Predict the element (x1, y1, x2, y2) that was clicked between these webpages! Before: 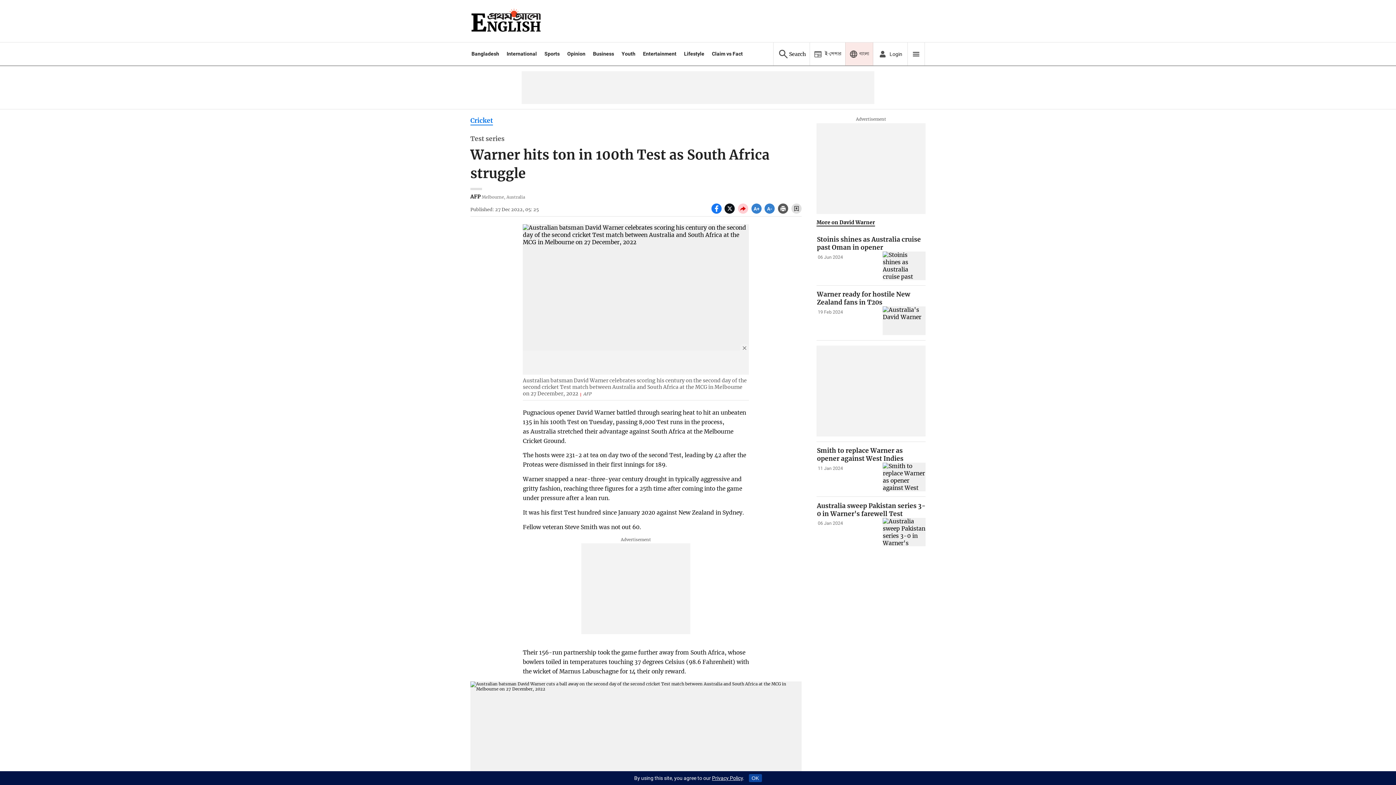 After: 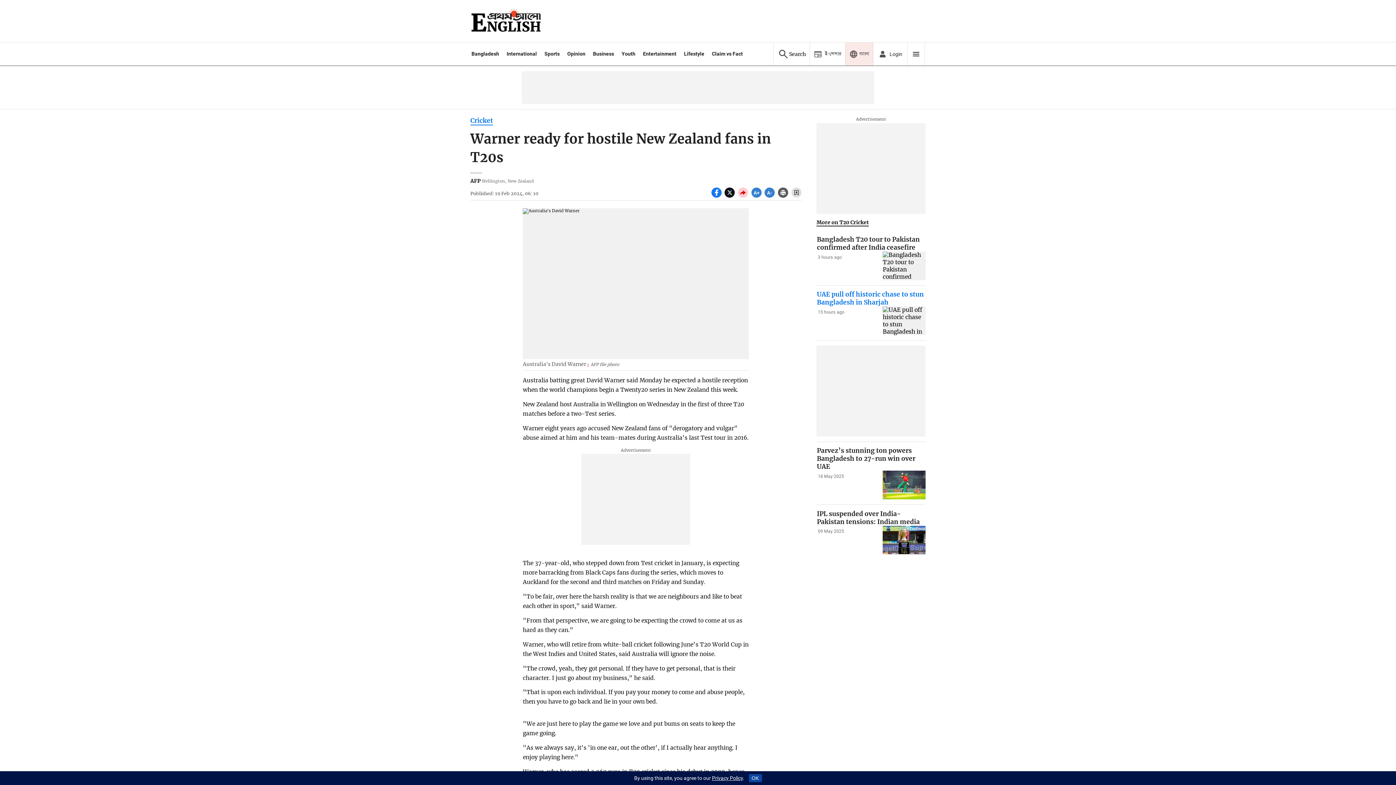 Action: label: Title link bbox: (817, 290, 925, 306)